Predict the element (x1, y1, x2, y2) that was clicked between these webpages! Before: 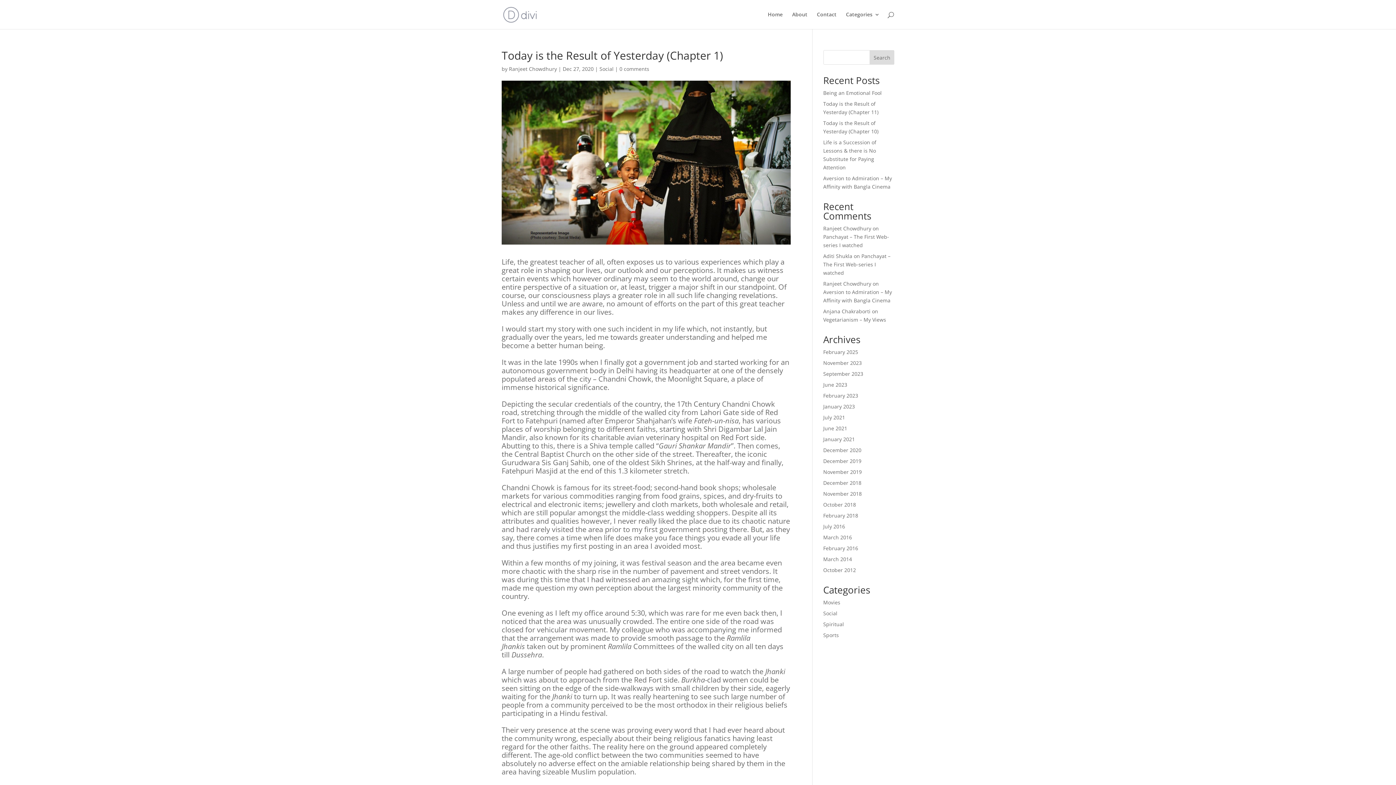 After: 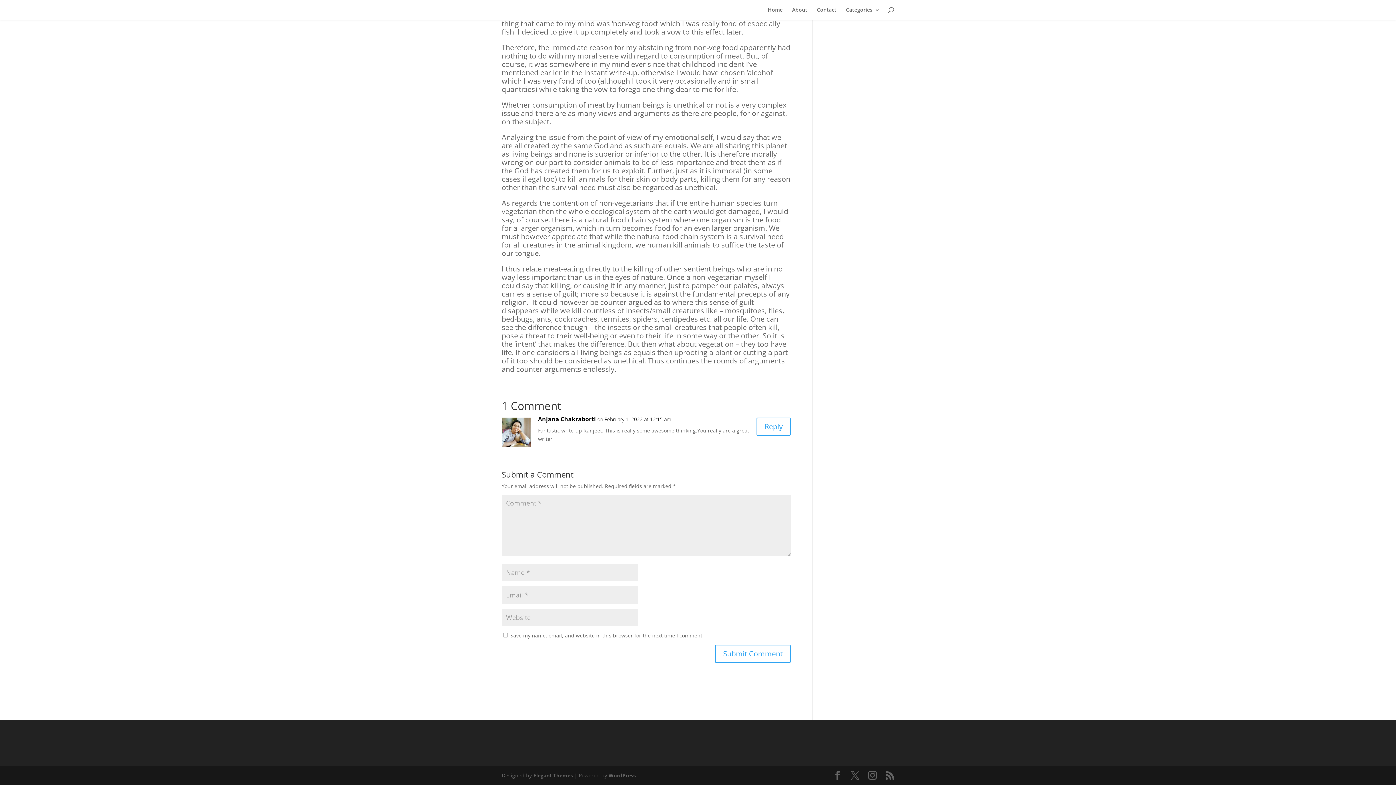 Action: bbox: (823, 316, 886, 323) label: Vegetarianism – My Views